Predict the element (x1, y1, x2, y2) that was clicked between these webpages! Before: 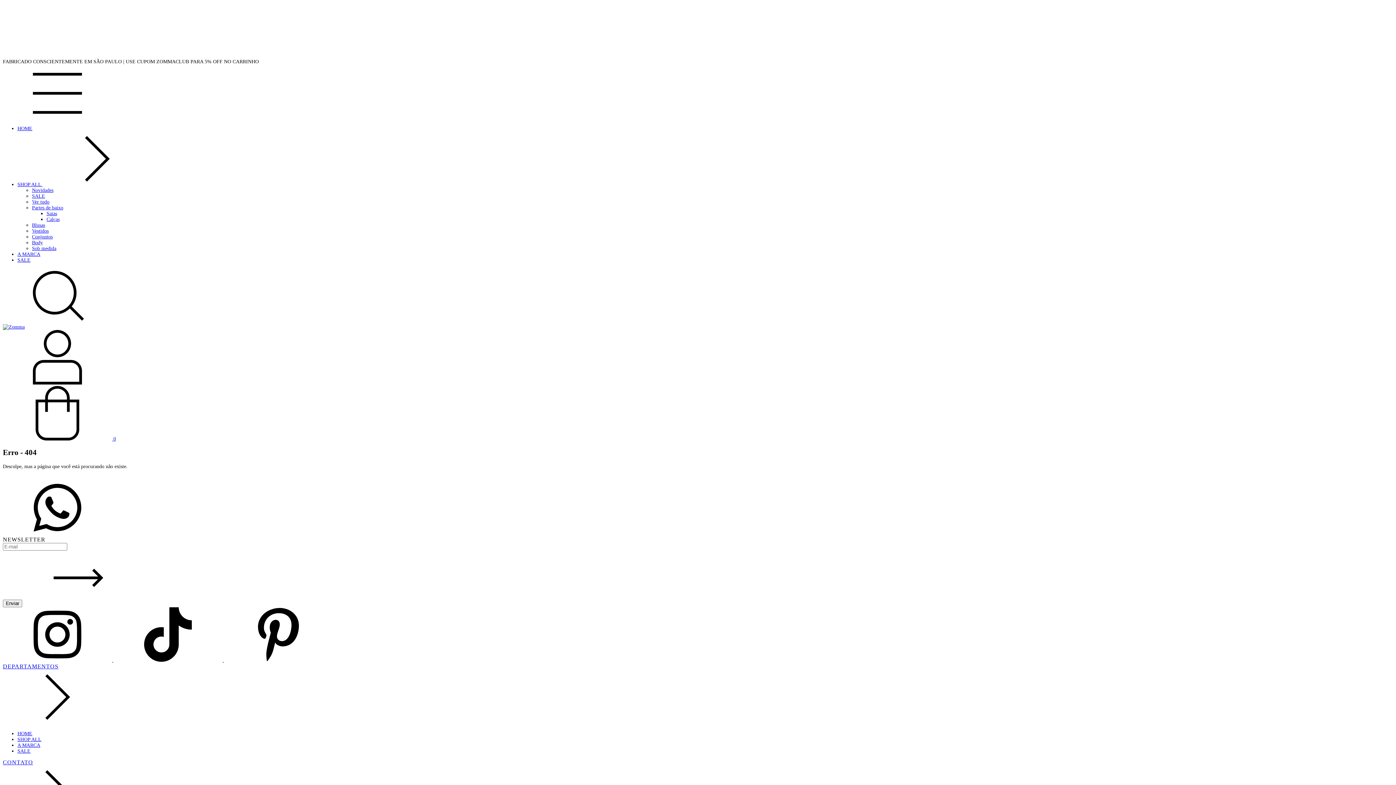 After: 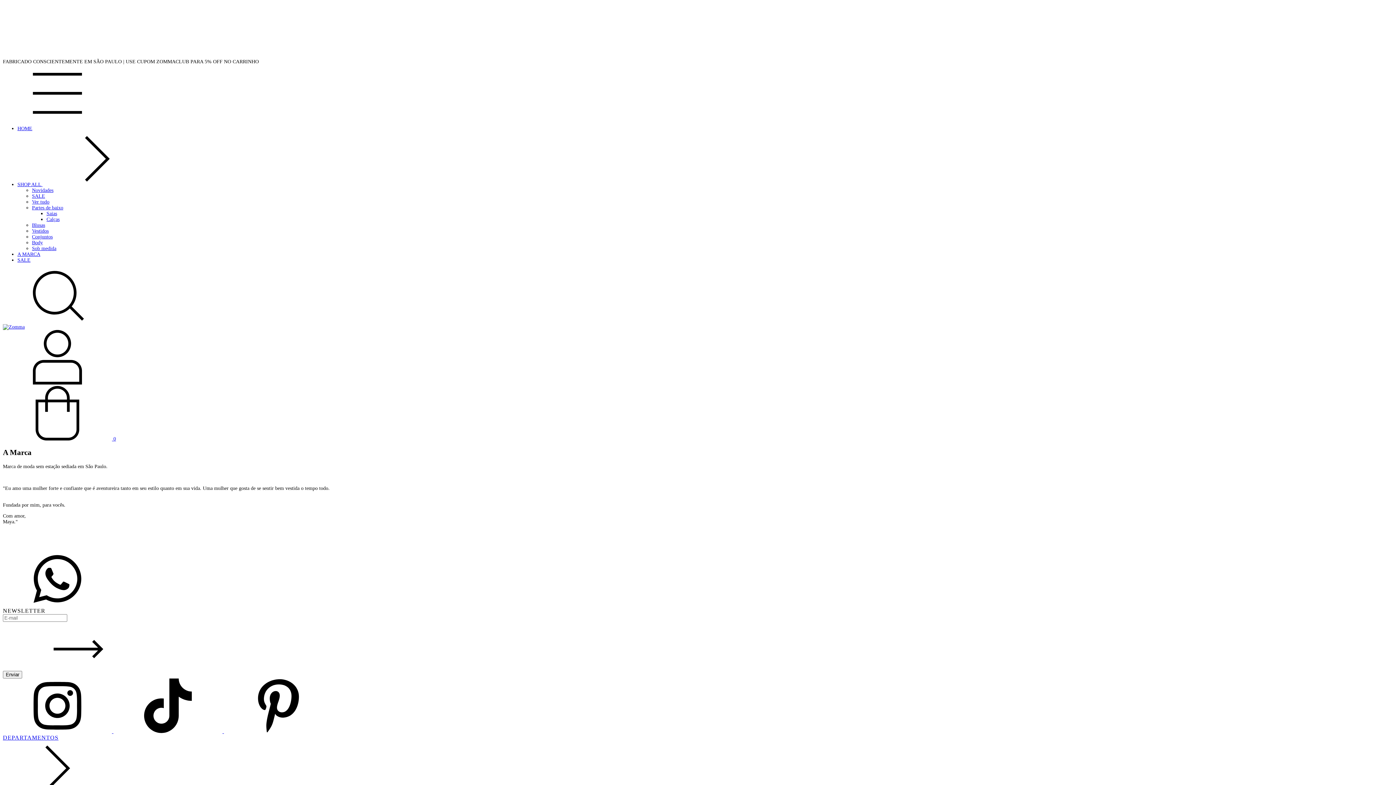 Action: bbox: (17, 742, 40, 748) label: A MARCA